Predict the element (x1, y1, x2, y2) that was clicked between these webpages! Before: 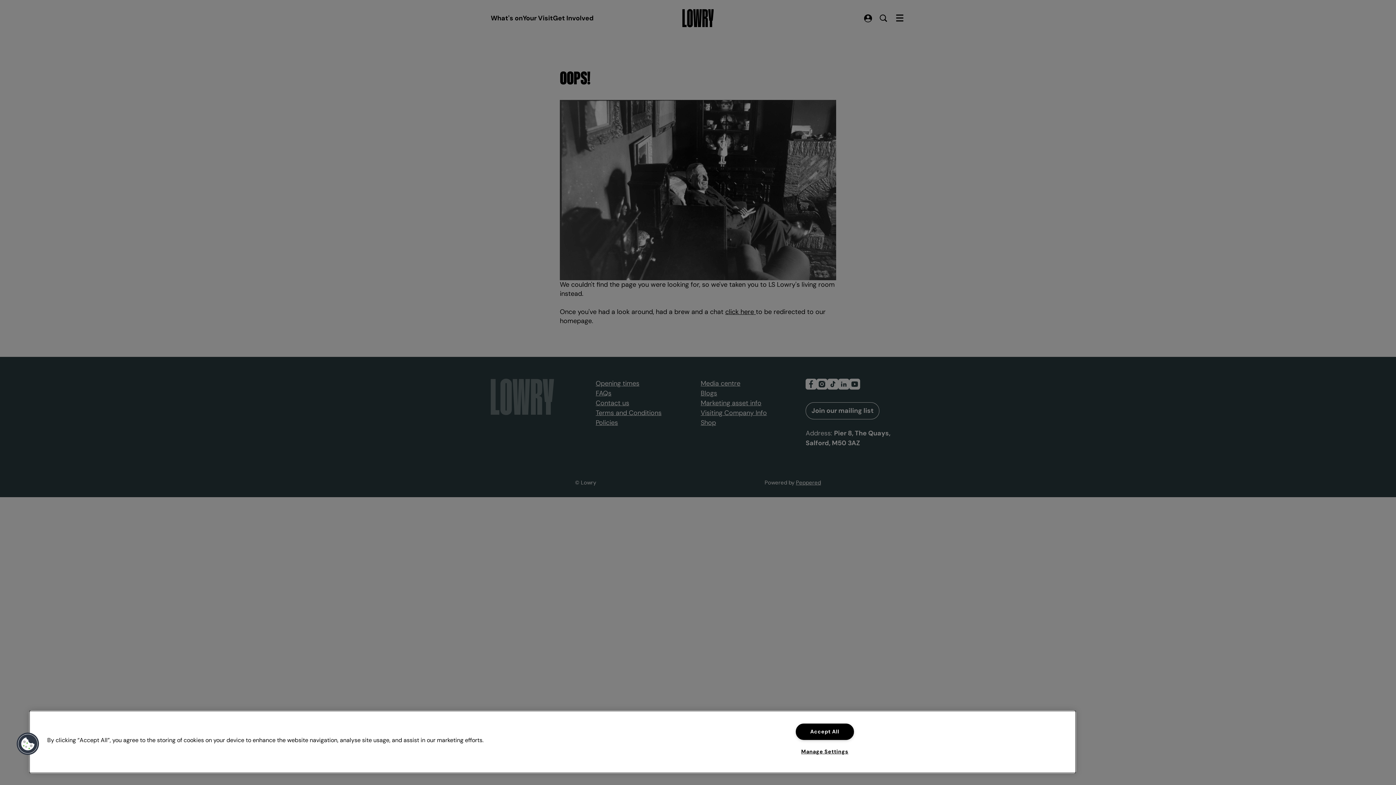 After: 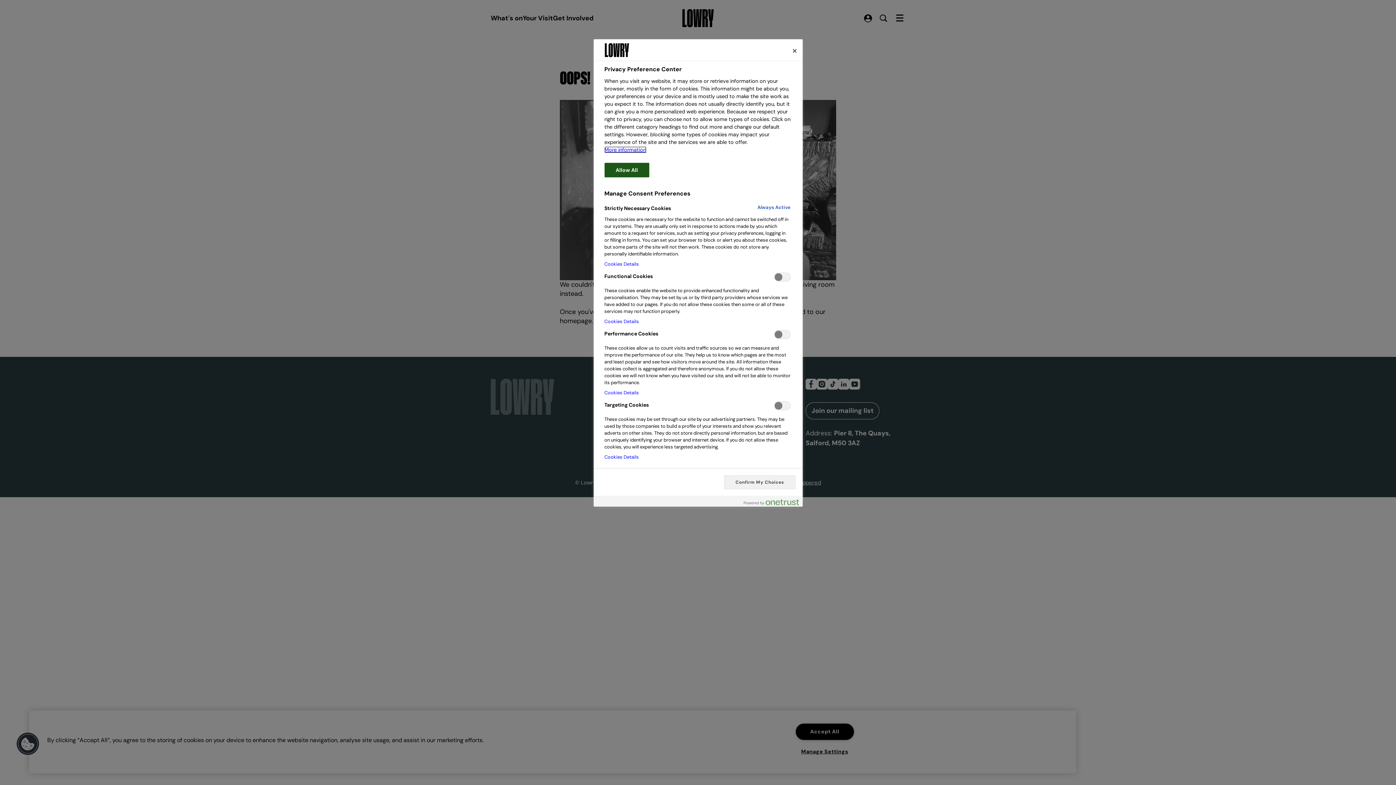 Action: bbox: (16, 732, 39, 755) label: Cookies